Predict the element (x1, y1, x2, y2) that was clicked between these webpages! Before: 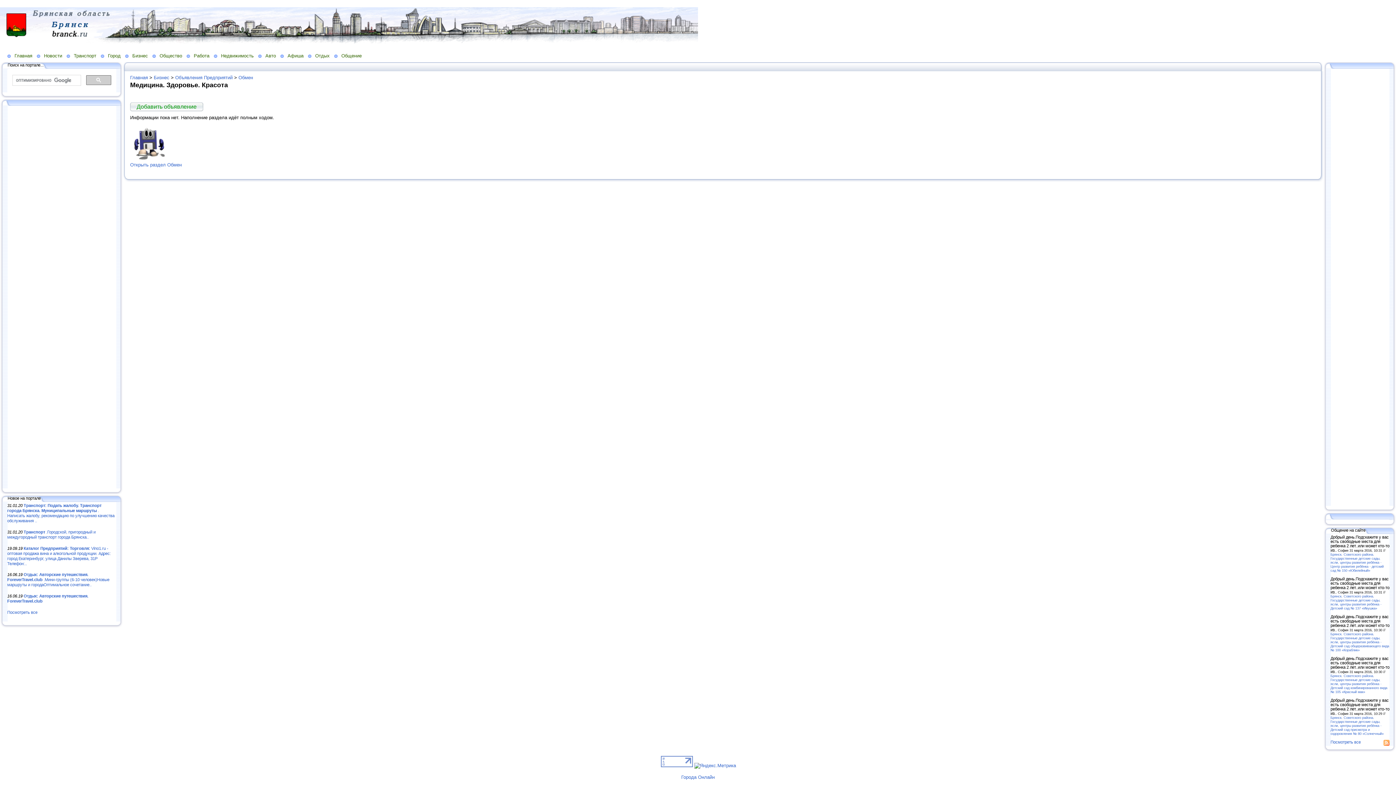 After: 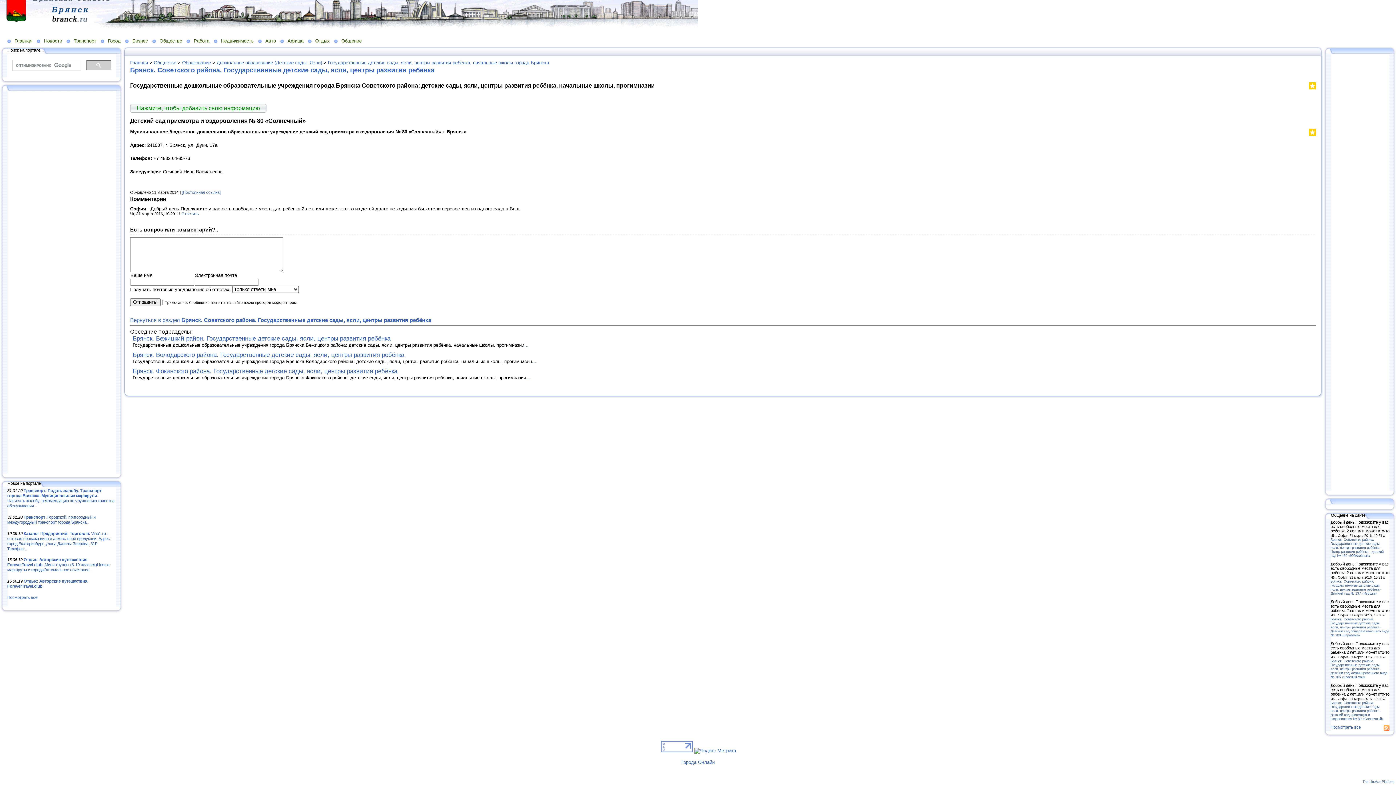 Action: bbox: (1330, 715, 1384, 735) label: Брянск. Советского района. Государственные детские сады, ясли, центры развития ребёнка - Детский сад присмотра и оздоровления № 80 «Солнечный»